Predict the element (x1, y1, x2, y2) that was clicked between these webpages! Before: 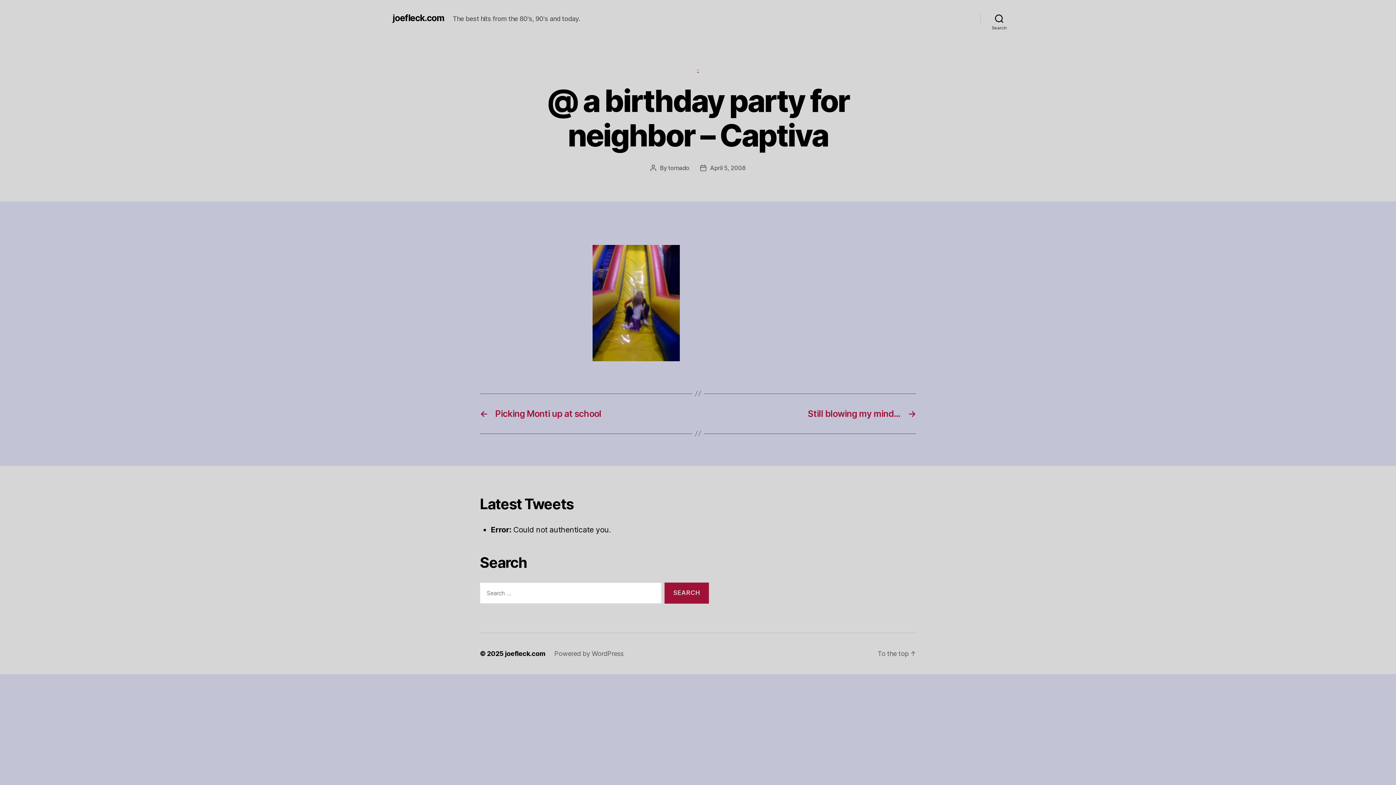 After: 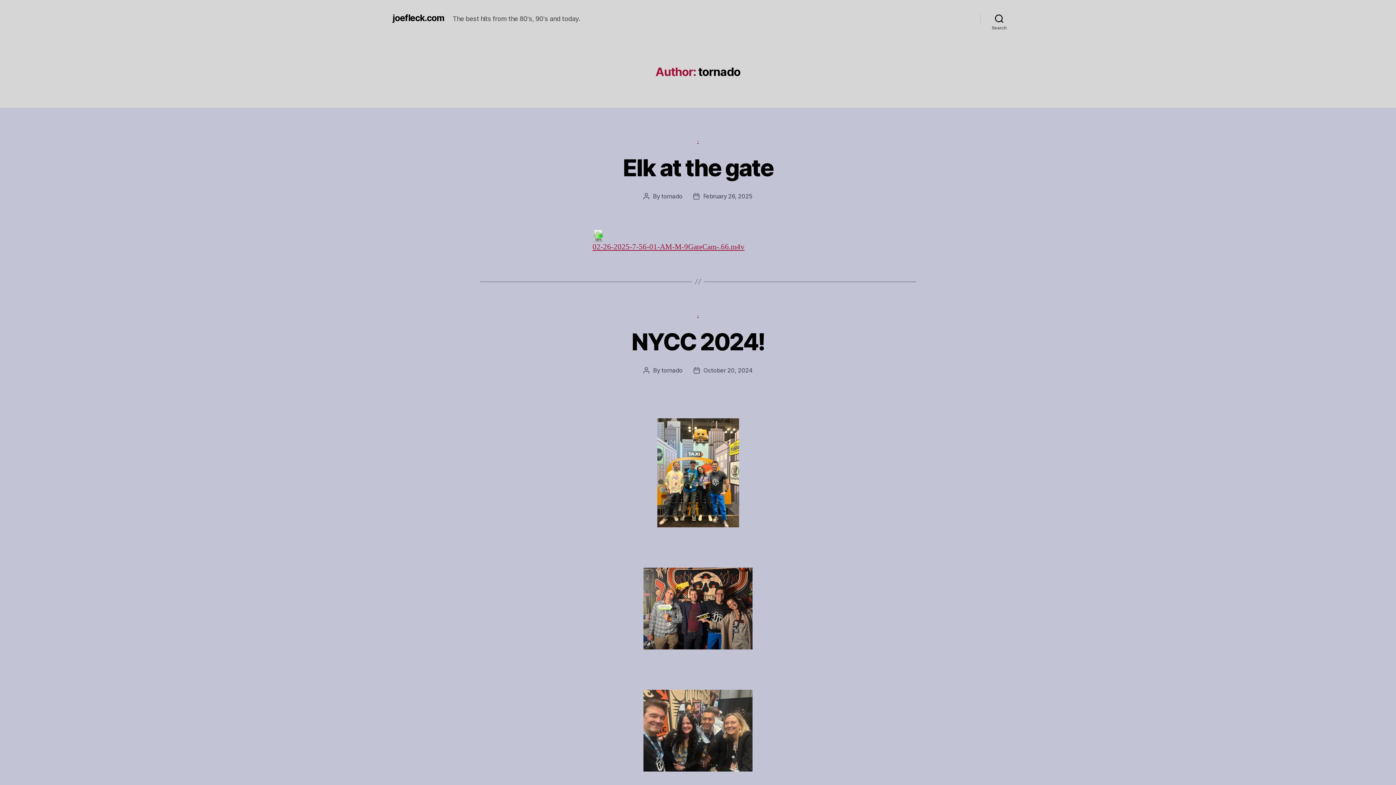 Action: label: tornado bbox: (668, 164, 689, 171)